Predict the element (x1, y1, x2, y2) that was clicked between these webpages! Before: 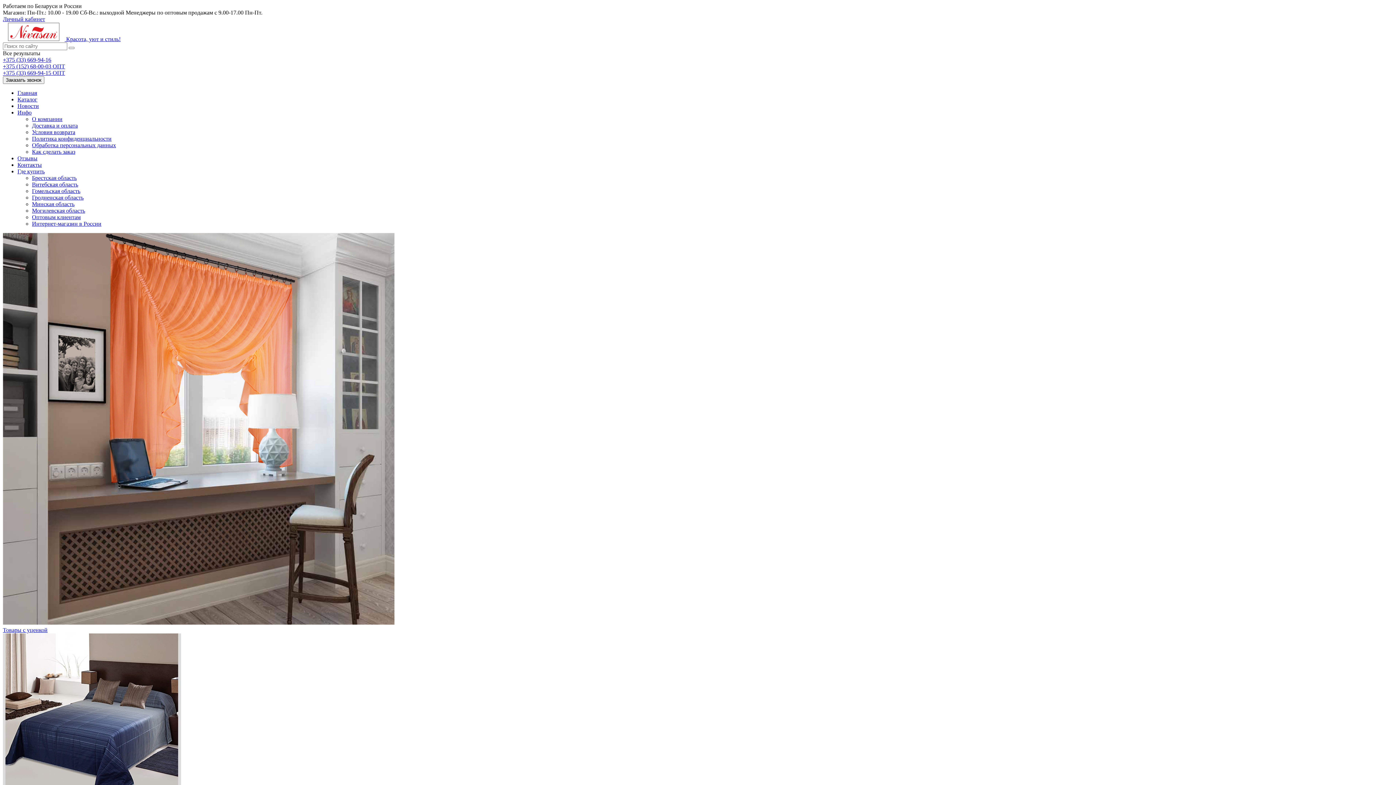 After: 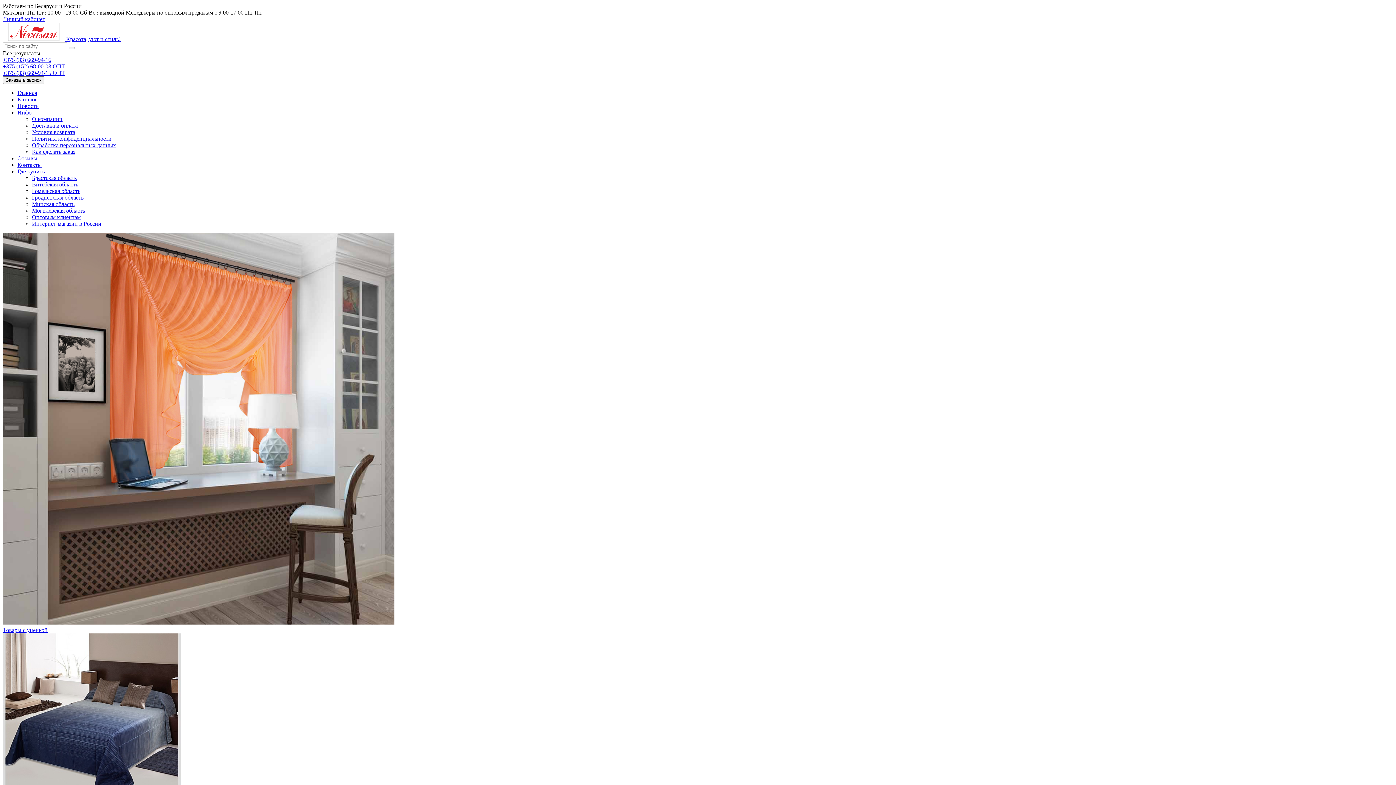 Action: label: Интернет-магазин в России bbox: (32, 220, 101, 226)